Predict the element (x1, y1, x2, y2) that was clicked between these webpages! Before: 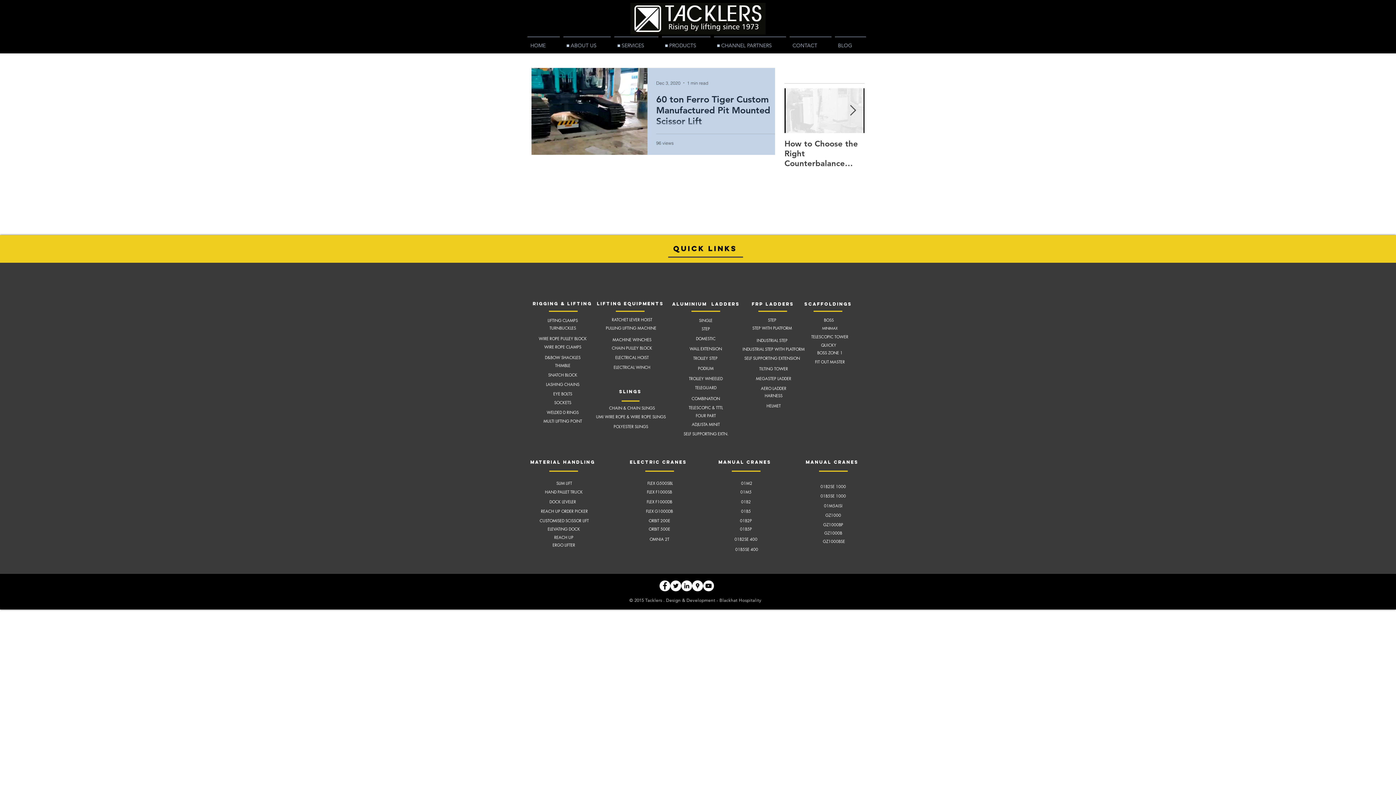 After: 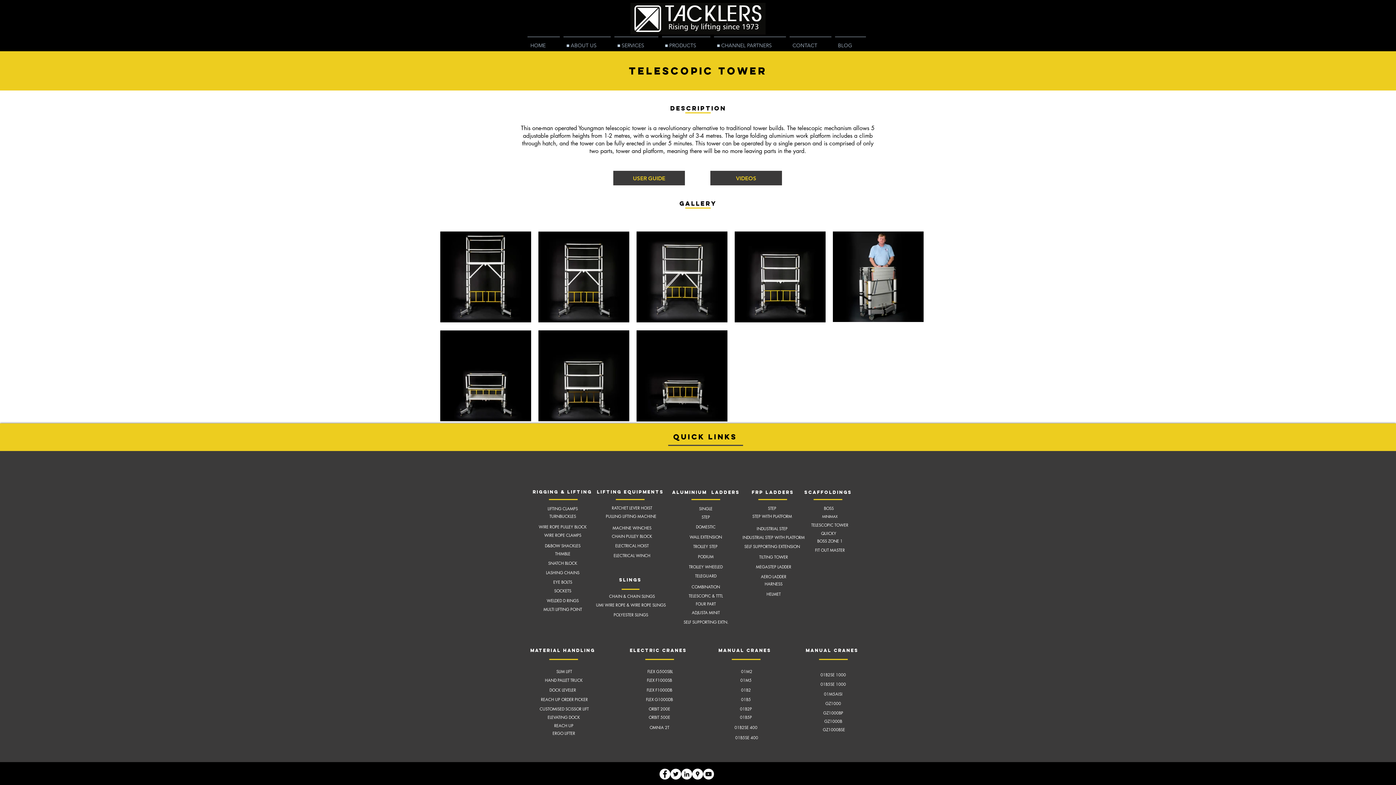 Action: label: TELESCOPIC TOWER bbox: (811, 334, 848, 339)